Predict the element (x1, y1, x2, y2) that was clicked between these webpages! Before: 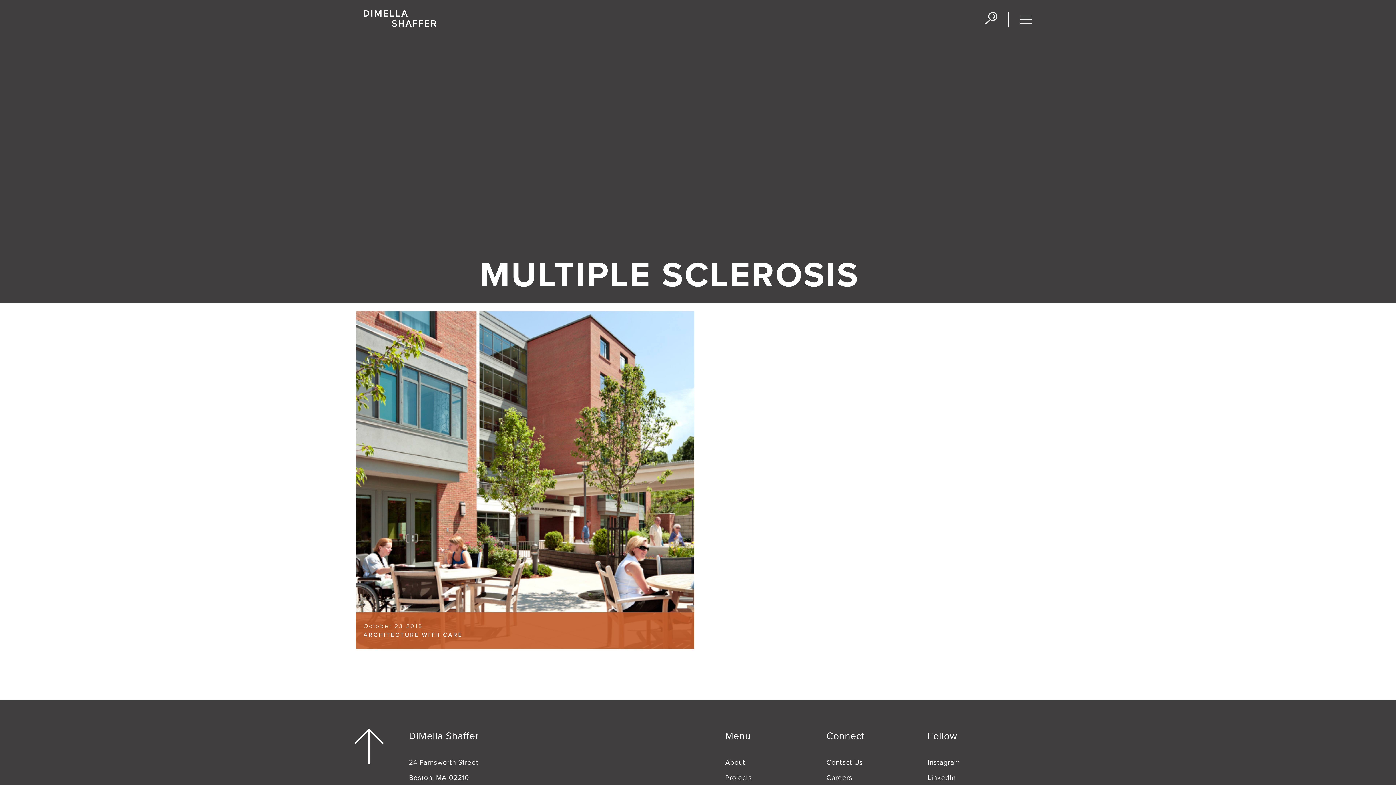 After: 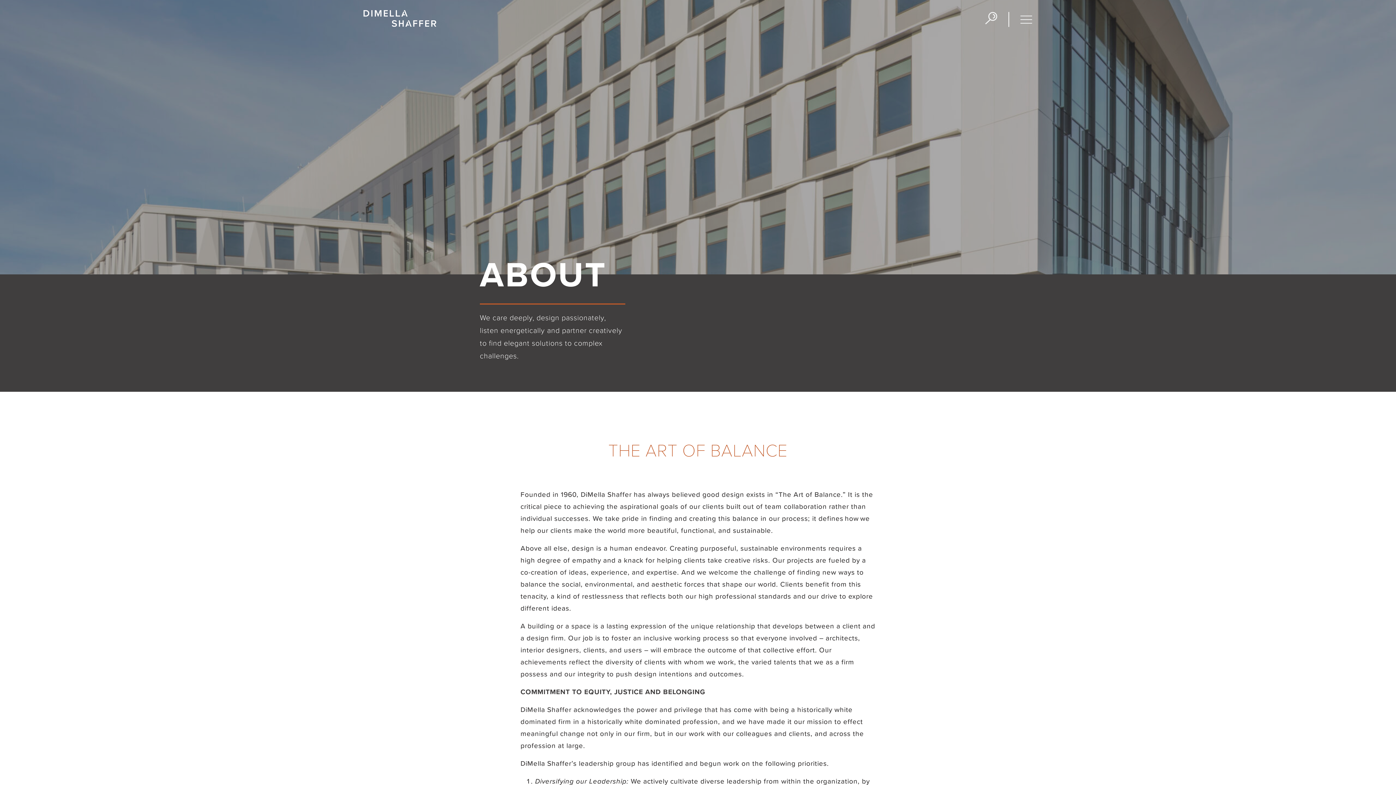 Action: label: About bbox: (725, 758, 745, 766)